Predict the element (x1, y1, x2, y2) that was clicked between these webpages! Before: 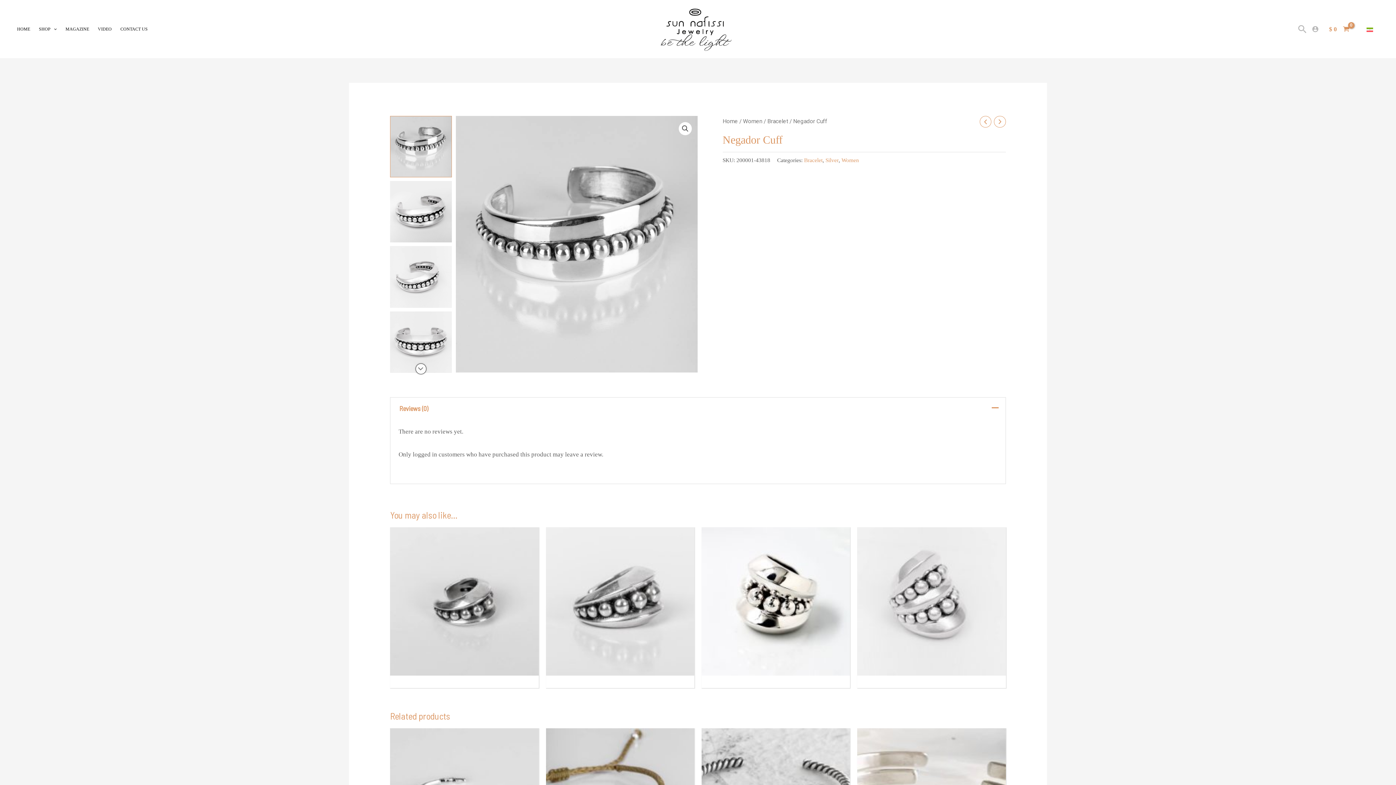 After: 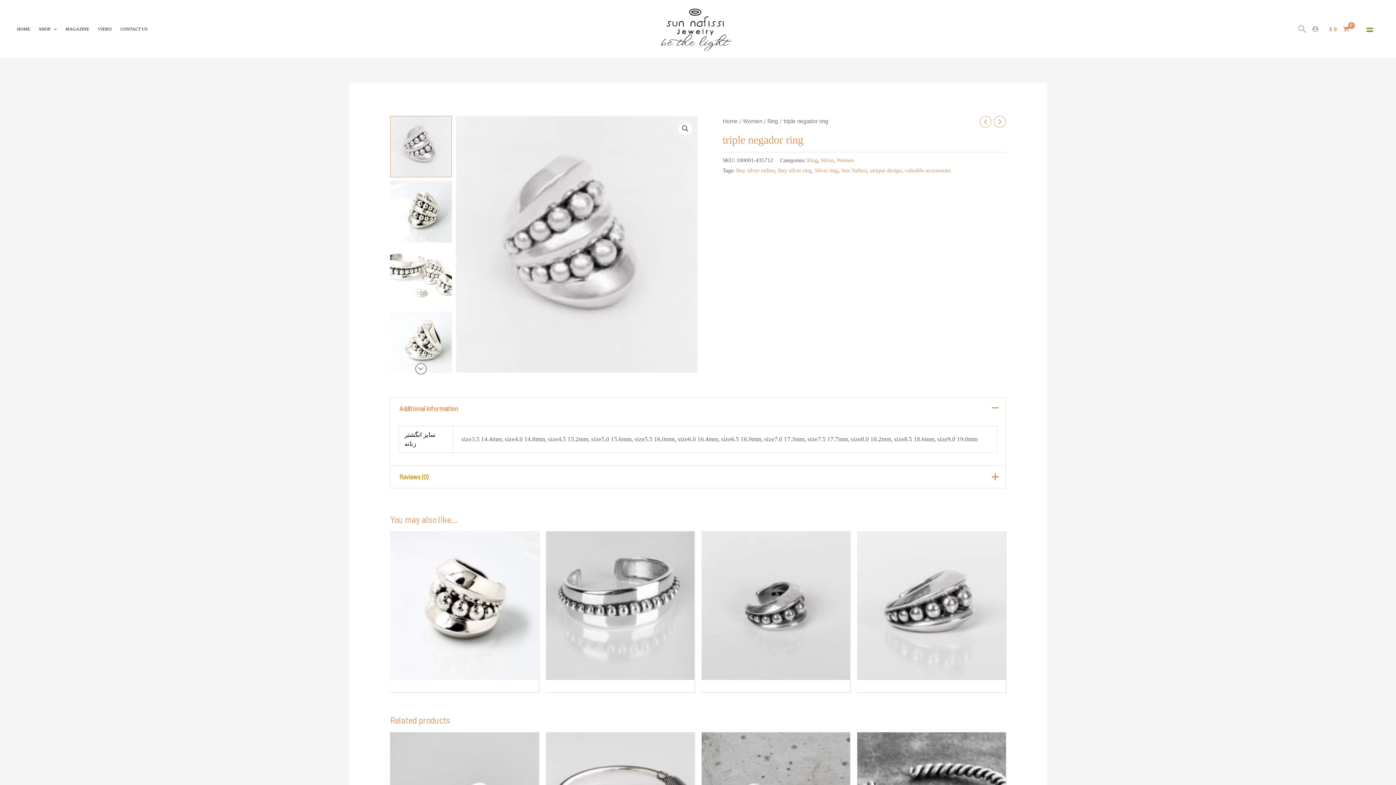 Action: bbox: (979, 115, 991, 127)